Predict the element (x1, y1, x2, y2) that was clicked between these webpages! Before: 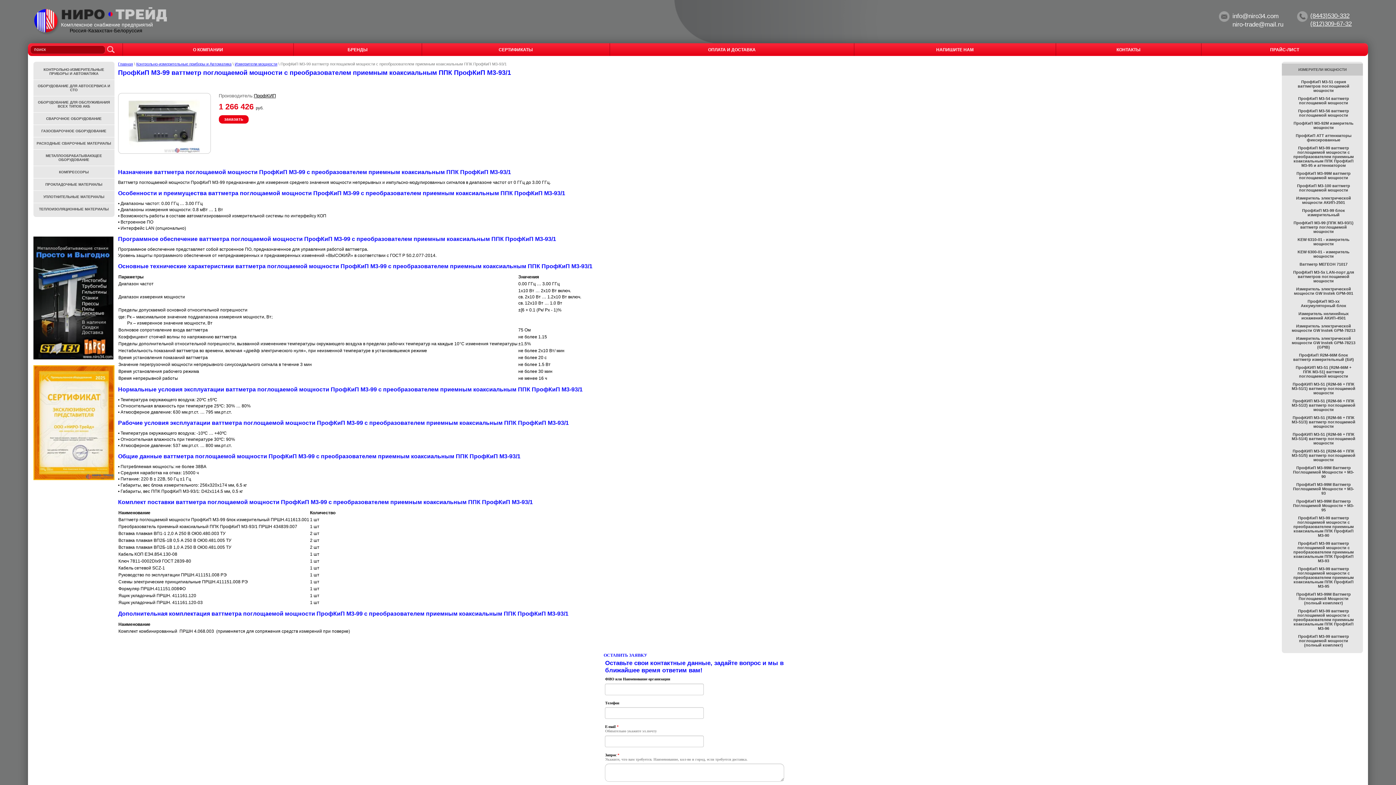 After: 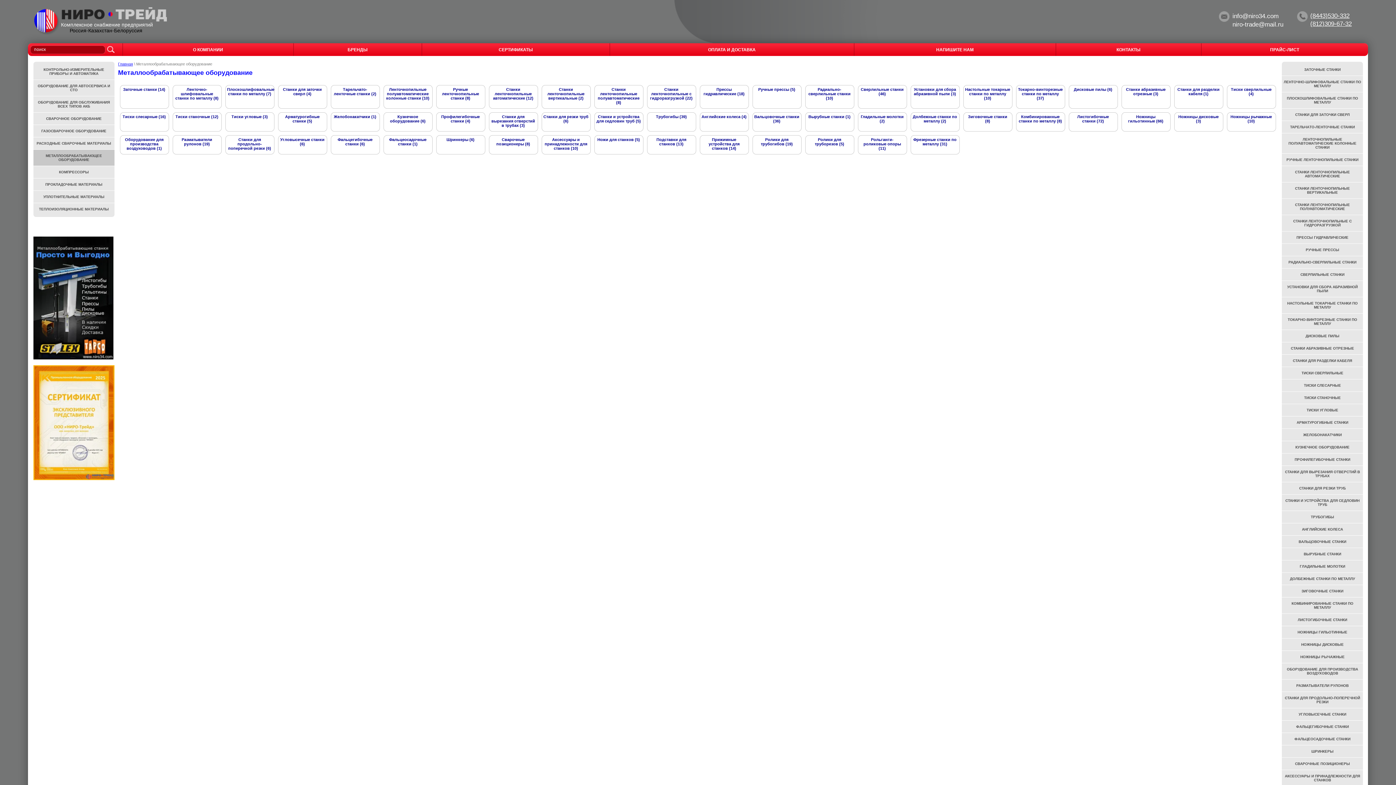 Action: bbox: (33, 355, 113, 360)